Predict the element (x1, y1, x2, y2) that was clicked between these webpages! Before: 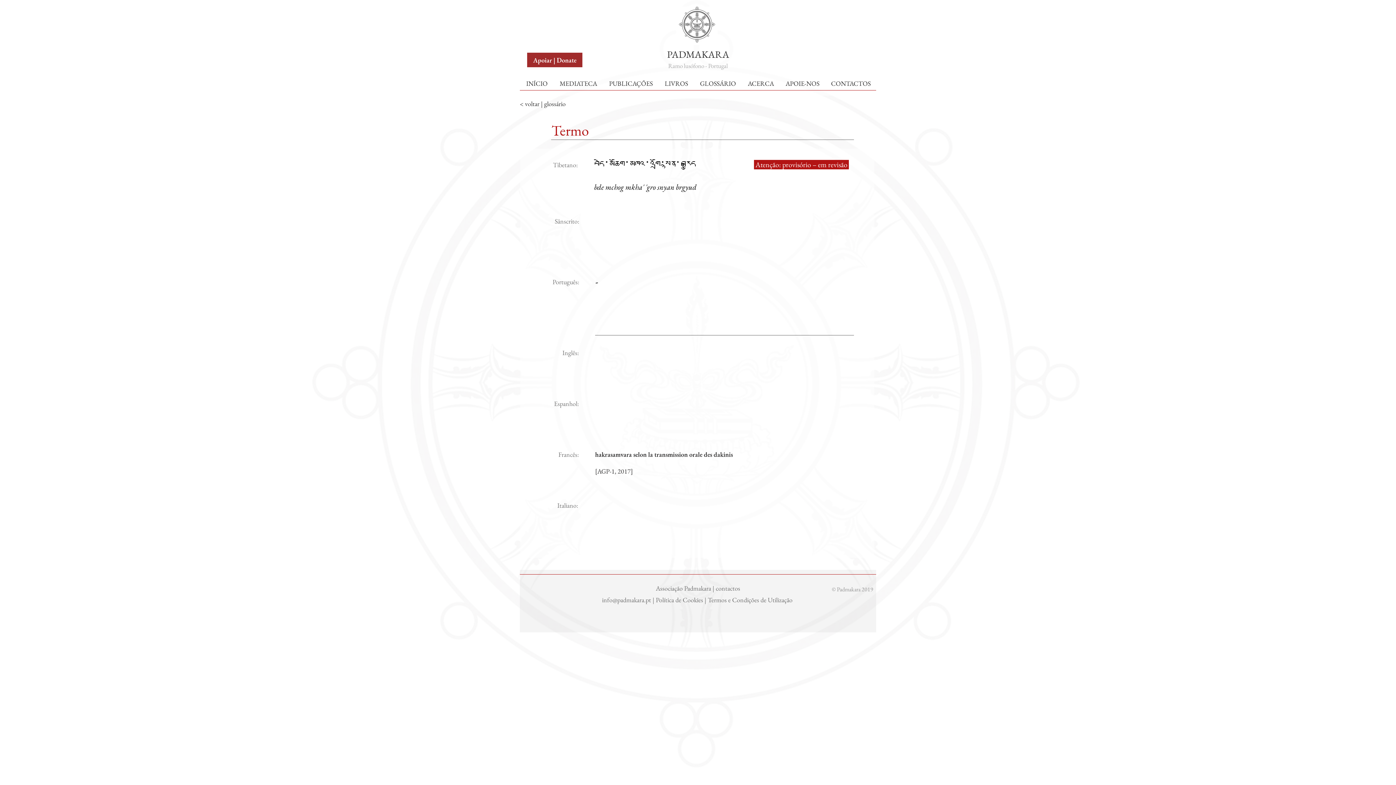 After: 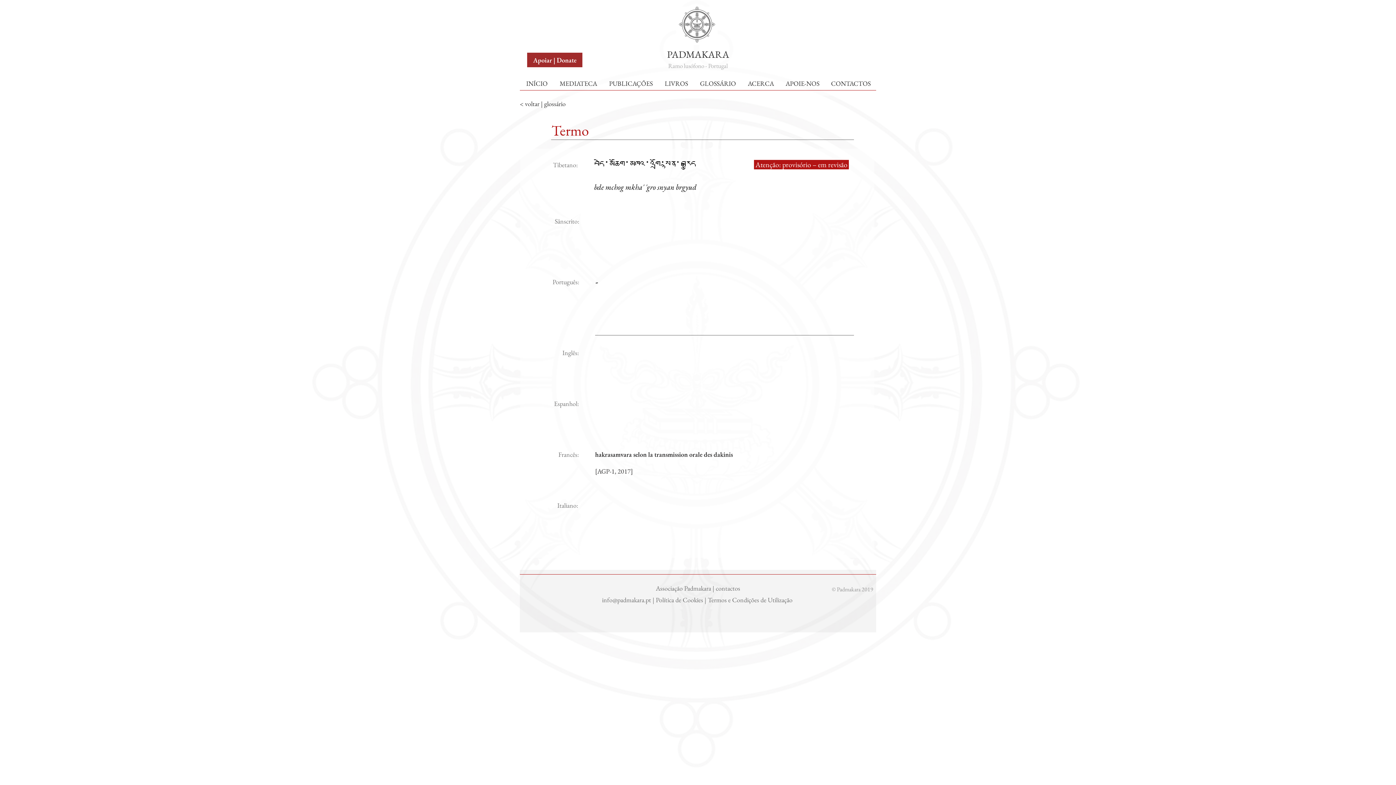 Action: bbox: (602, 596, 652, 604) label: info@padmakara.pt 